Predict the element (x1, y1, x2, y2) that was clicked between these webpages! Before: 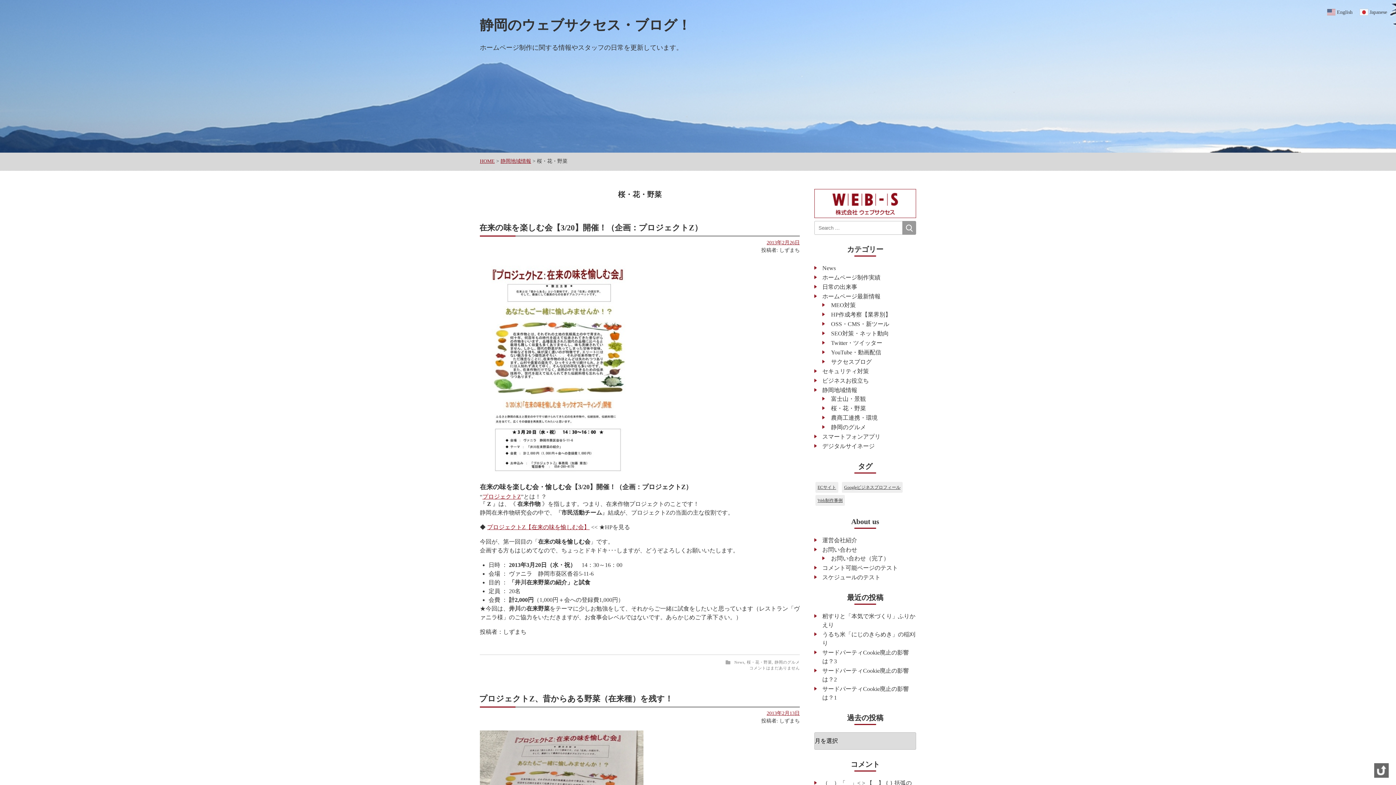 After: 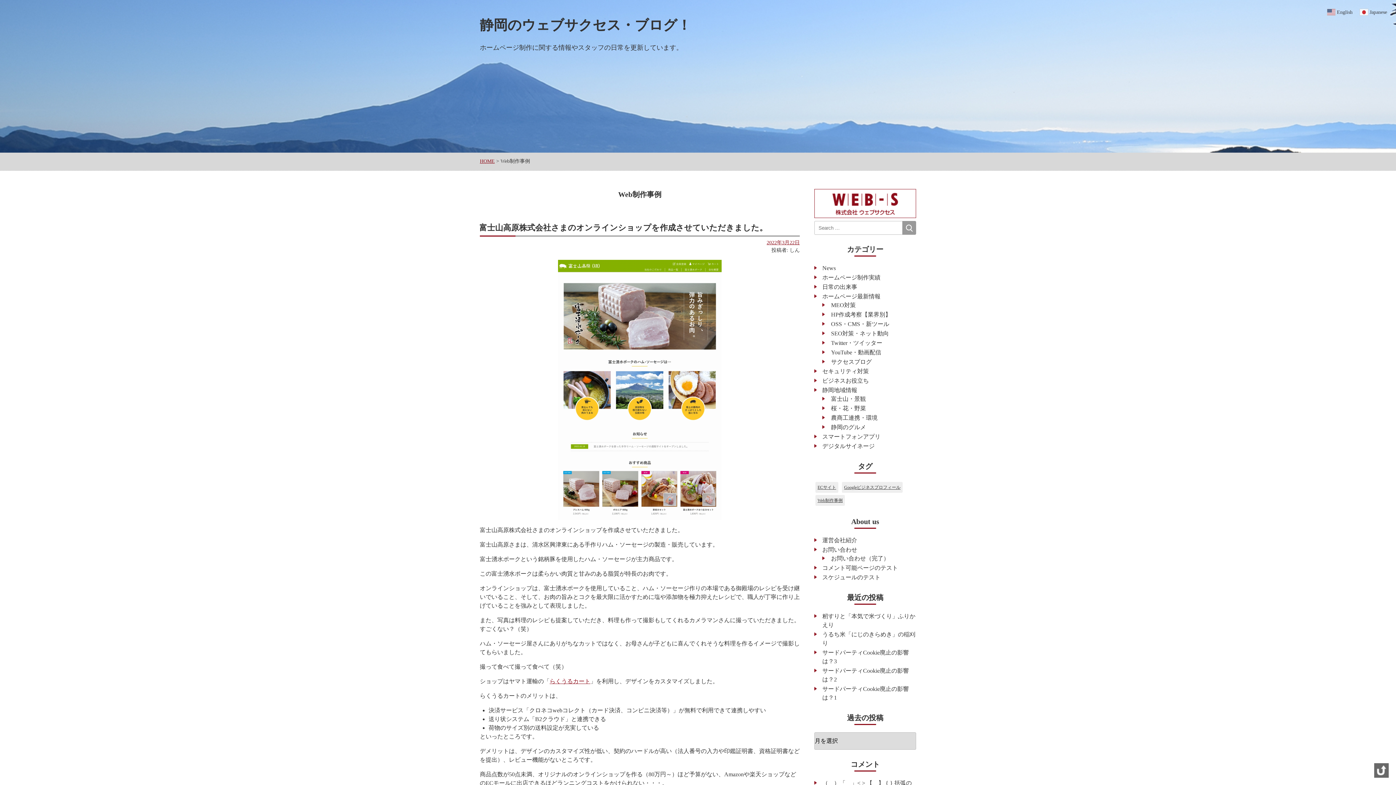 Action: bbox: (815, 495, 845, 506) label: Web制作事例 (1個の項目)